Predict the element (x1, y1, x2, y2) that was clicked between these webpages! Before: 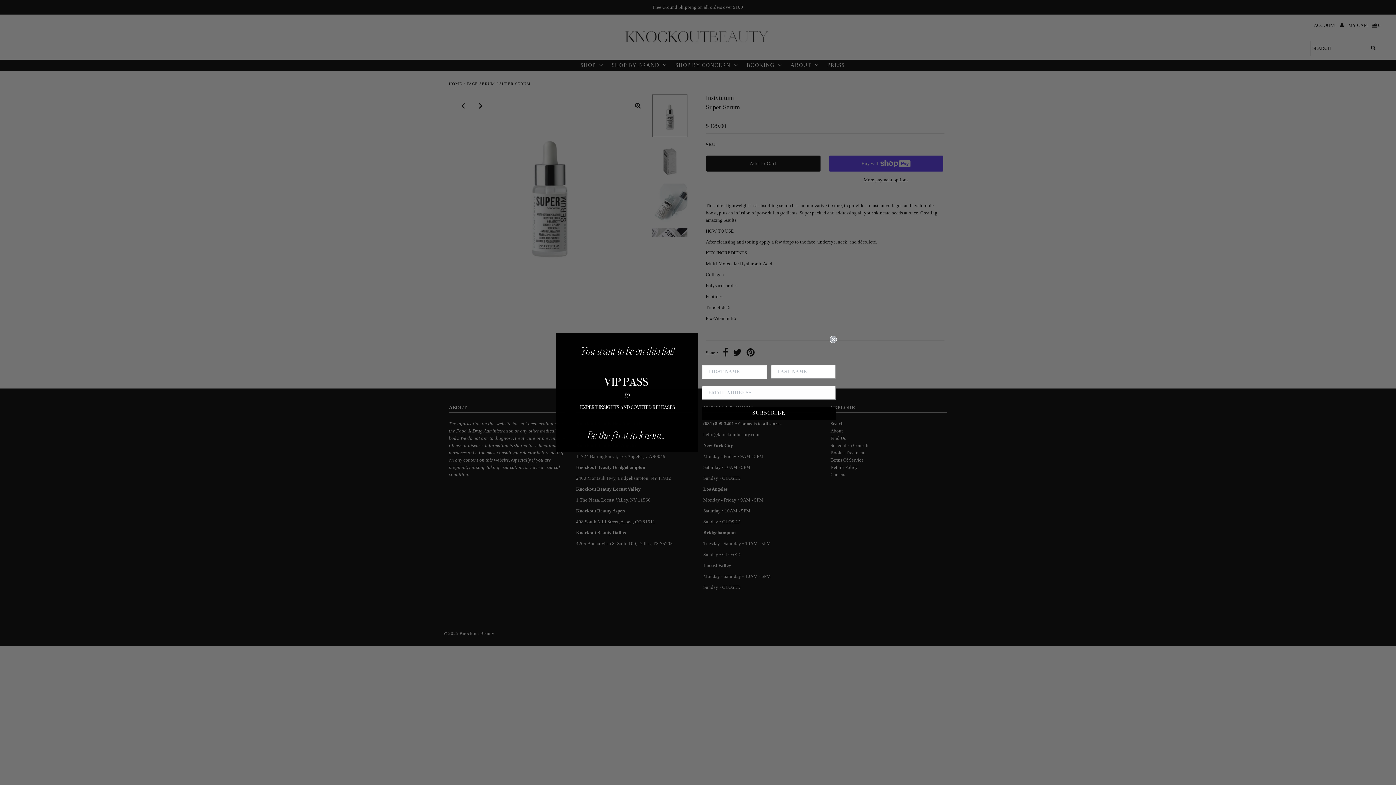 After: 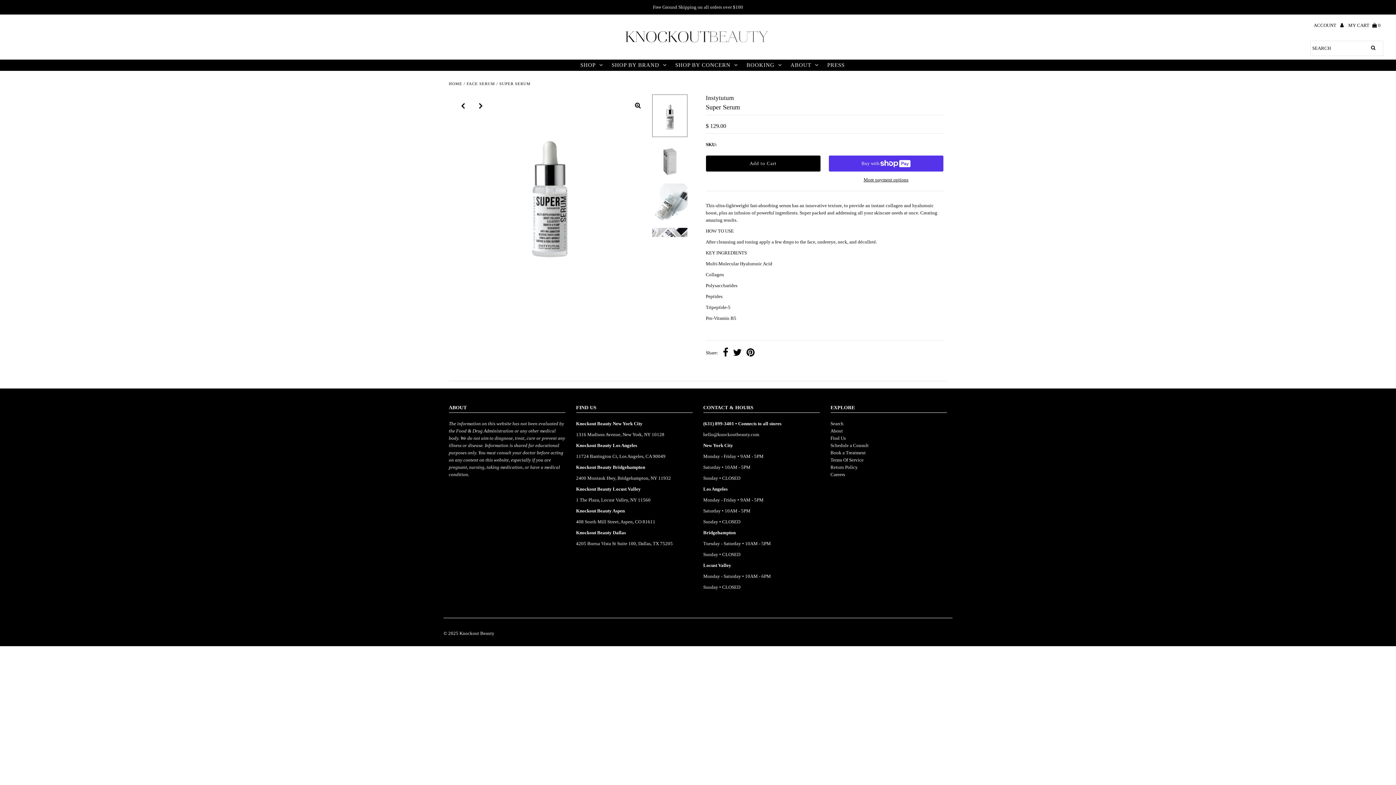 Action: label: Close dialog bbox: (829, 335, 837, 343)